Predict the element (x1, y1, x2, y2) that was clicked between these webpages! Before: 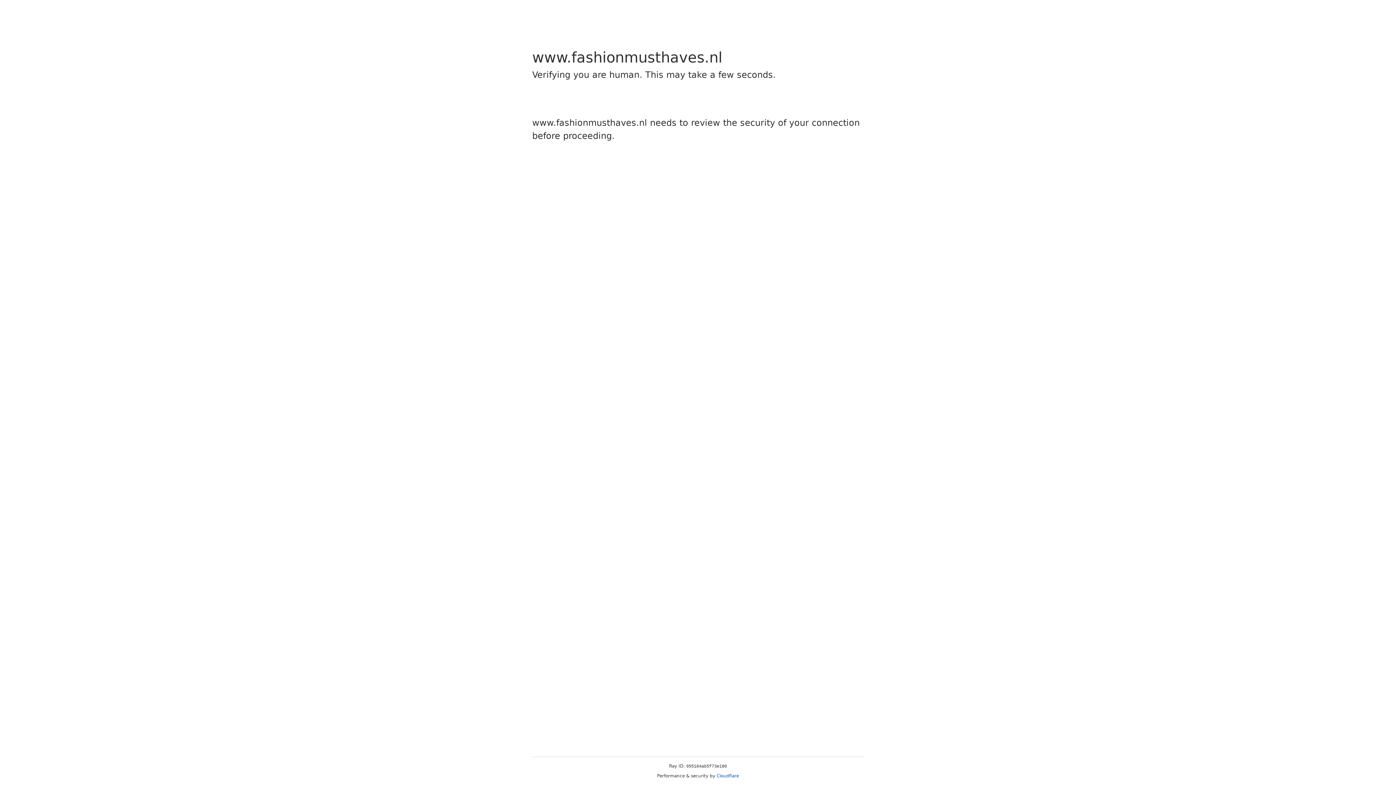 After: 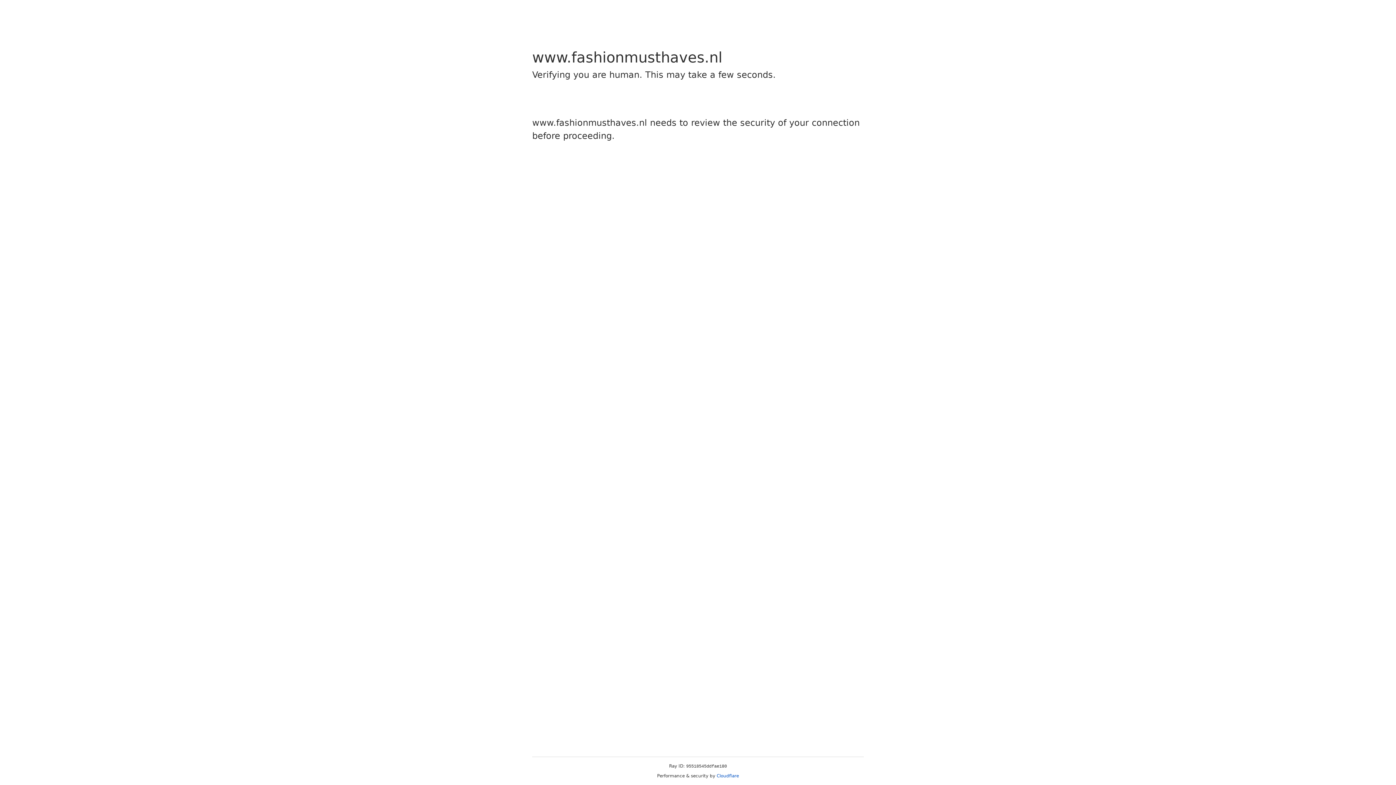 Action: label: Cloudflare bbox: (716, 773, 739, 778)